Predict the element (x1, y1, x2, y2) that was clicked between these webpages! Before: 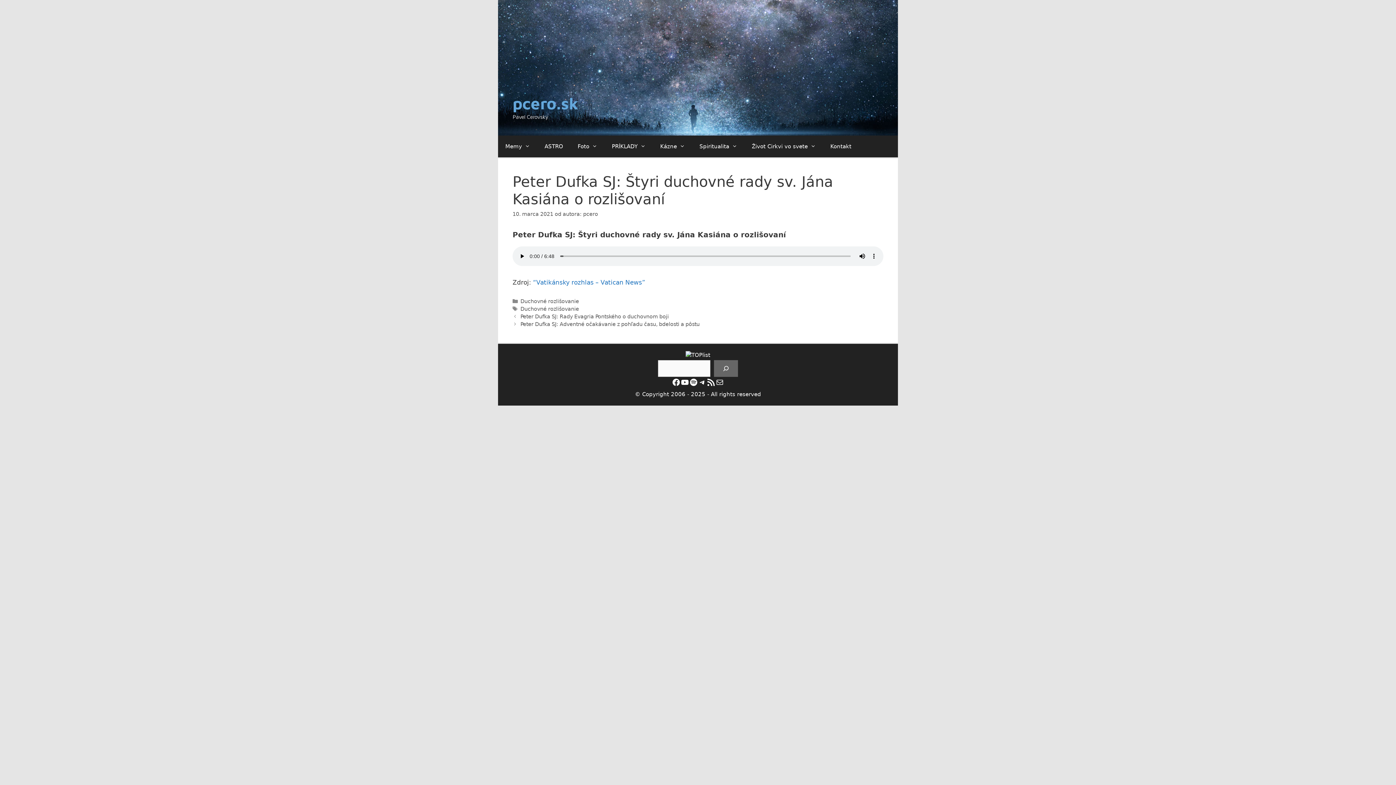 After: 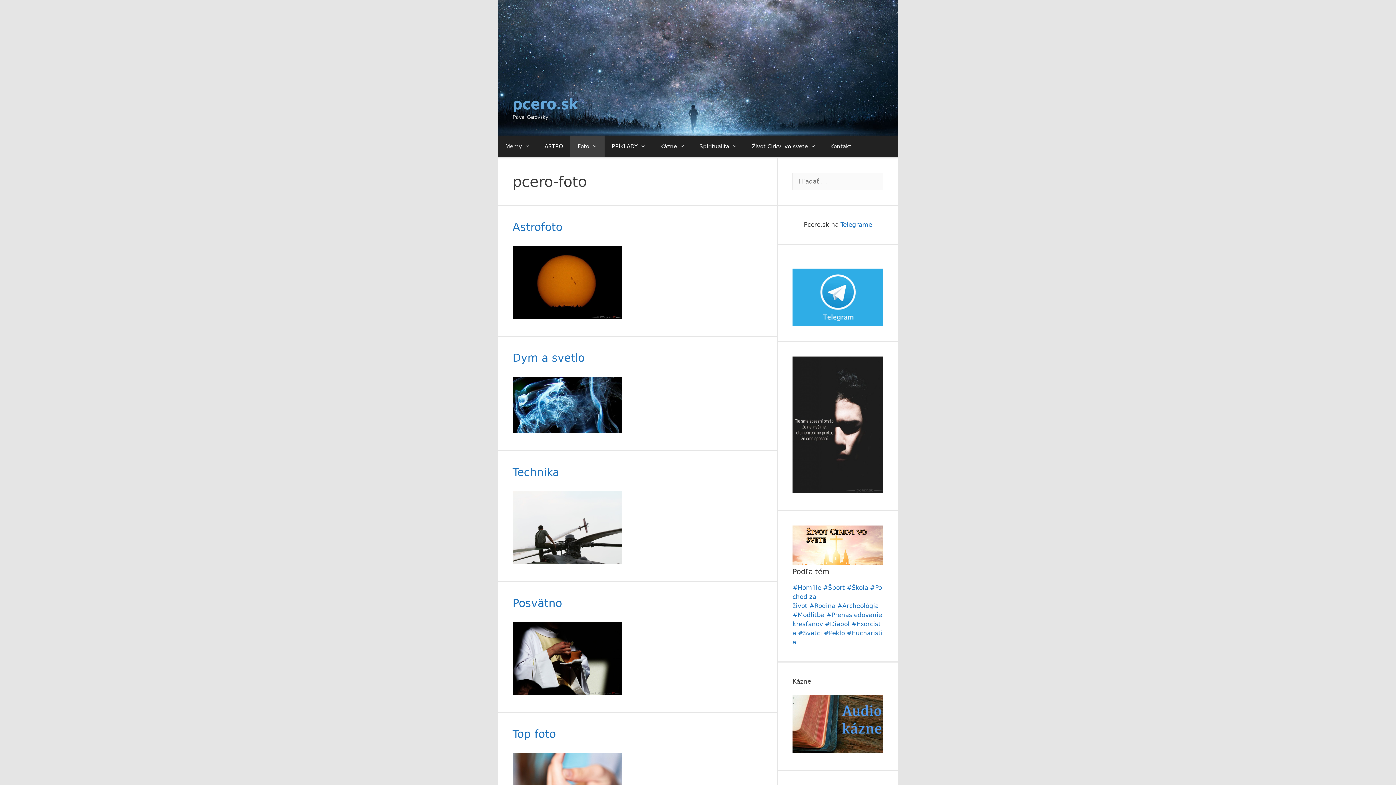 Action: bbox: (570, 135, 604, 157) label: Foto